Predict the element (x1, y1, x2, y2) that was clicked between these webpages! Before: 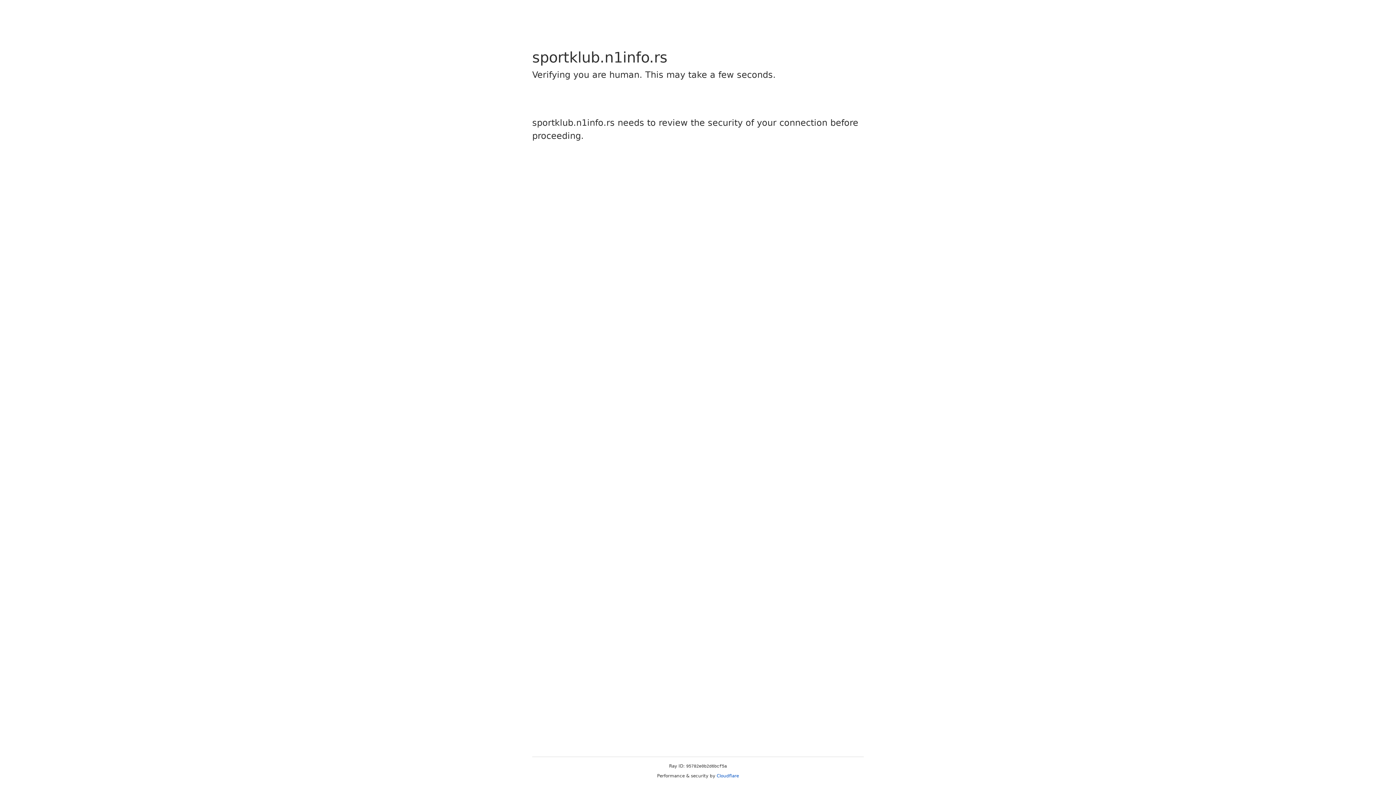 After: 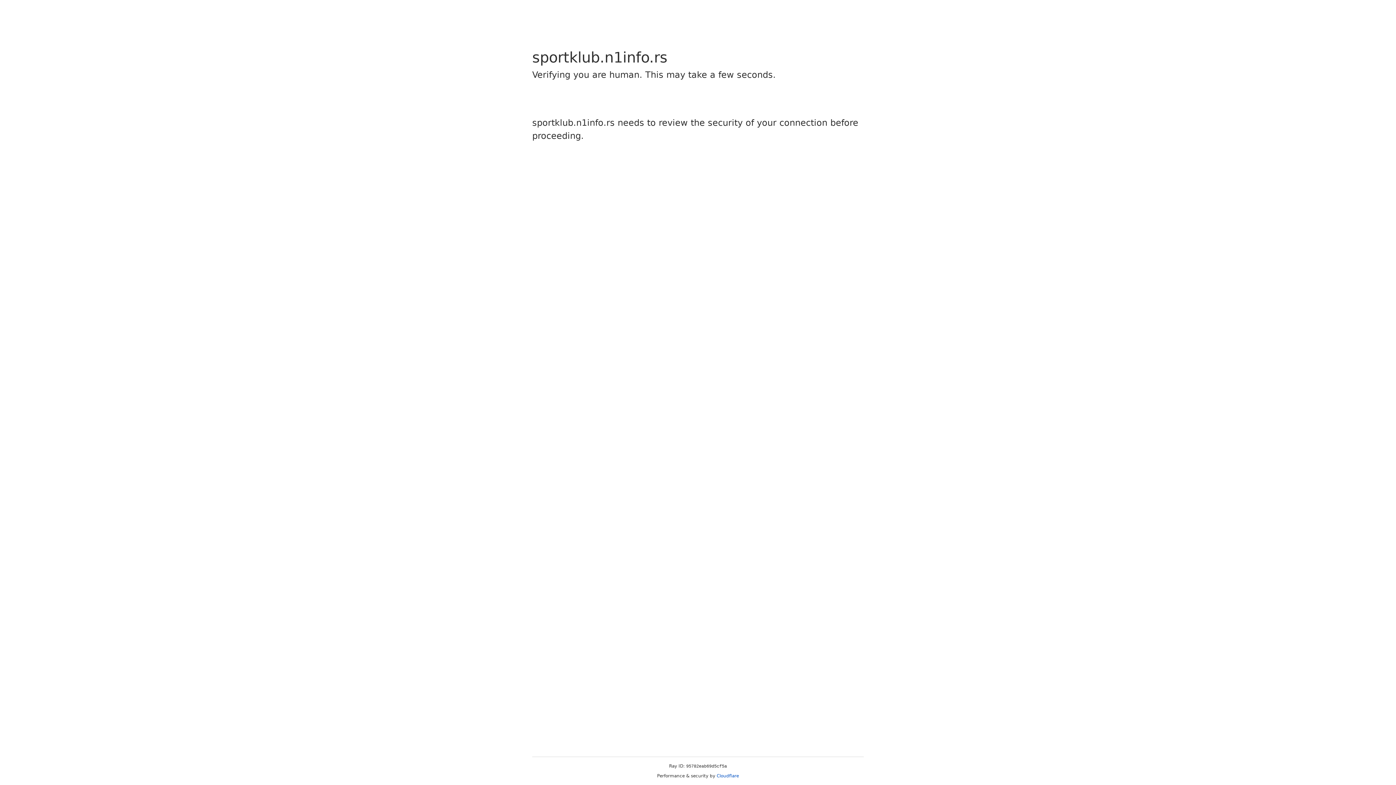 Action: bbox: (716, 773, 739, 778) label: Cloudflare